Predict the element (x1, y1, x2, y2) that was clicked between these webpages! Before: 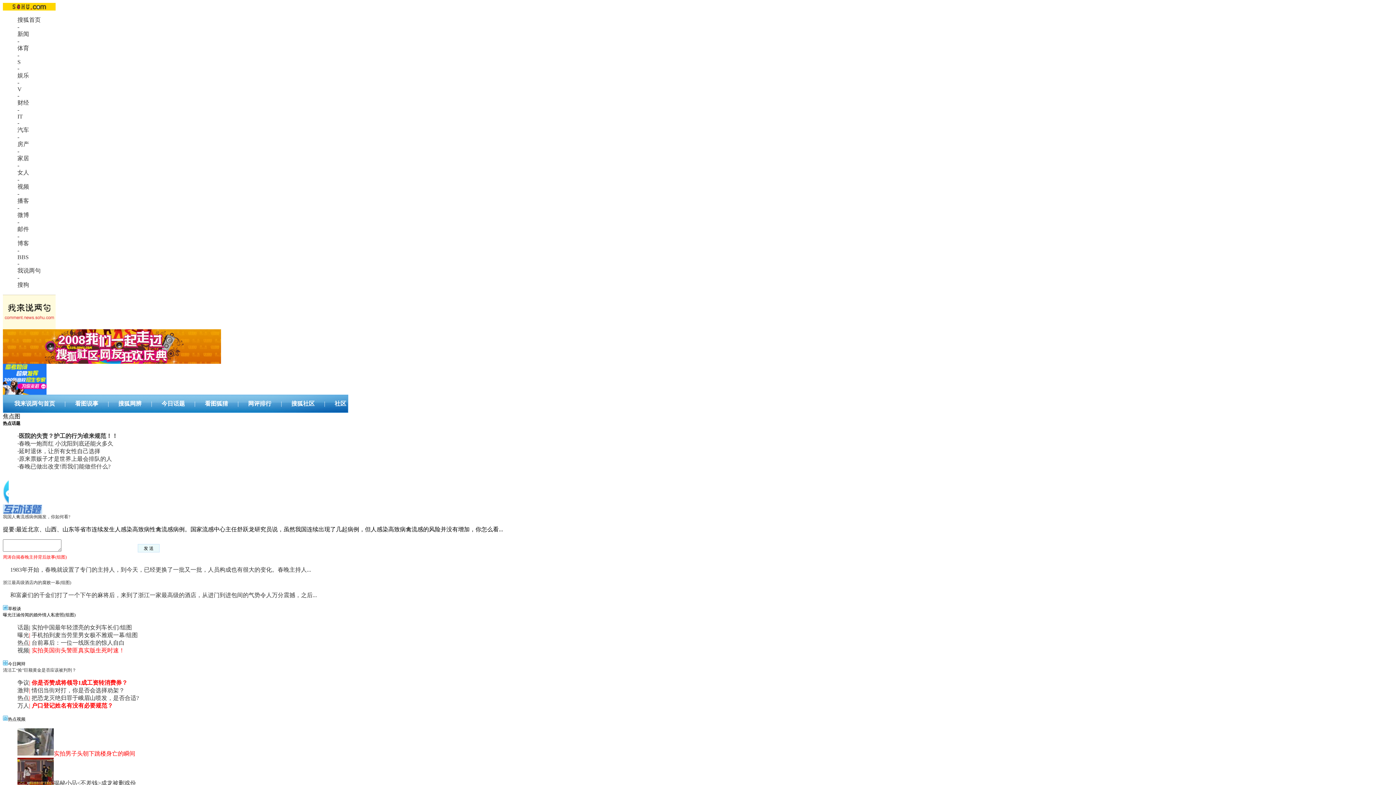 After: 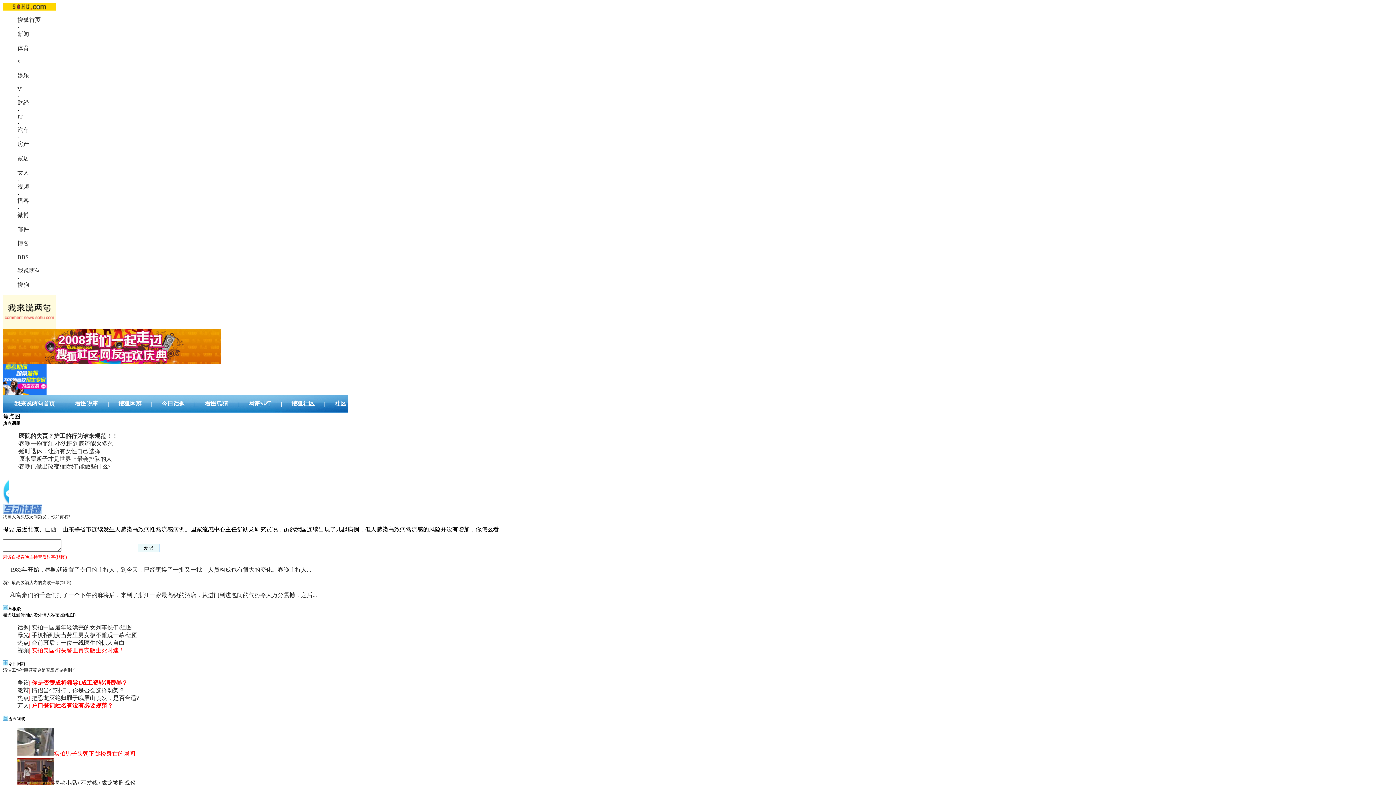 Action: bbox: (2, 358, 221, 365)